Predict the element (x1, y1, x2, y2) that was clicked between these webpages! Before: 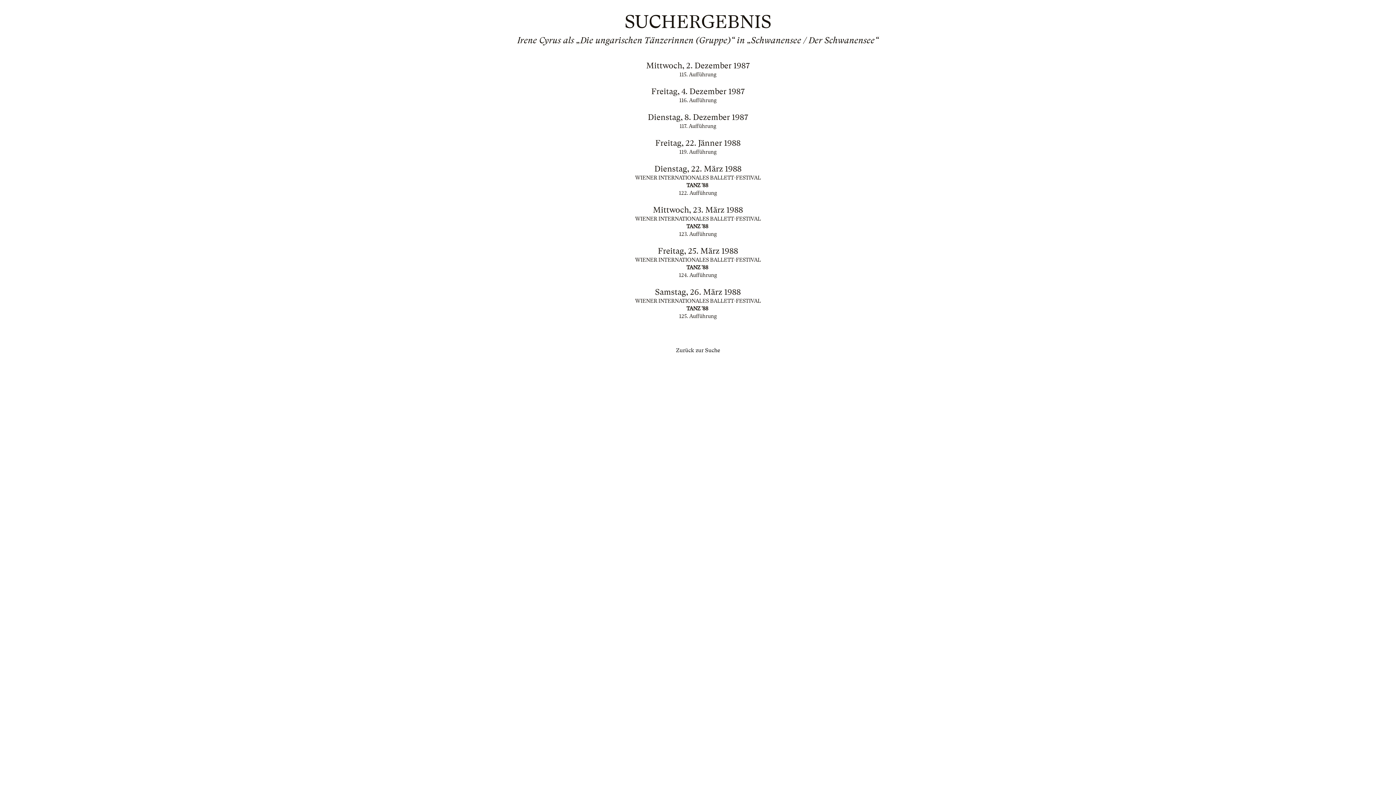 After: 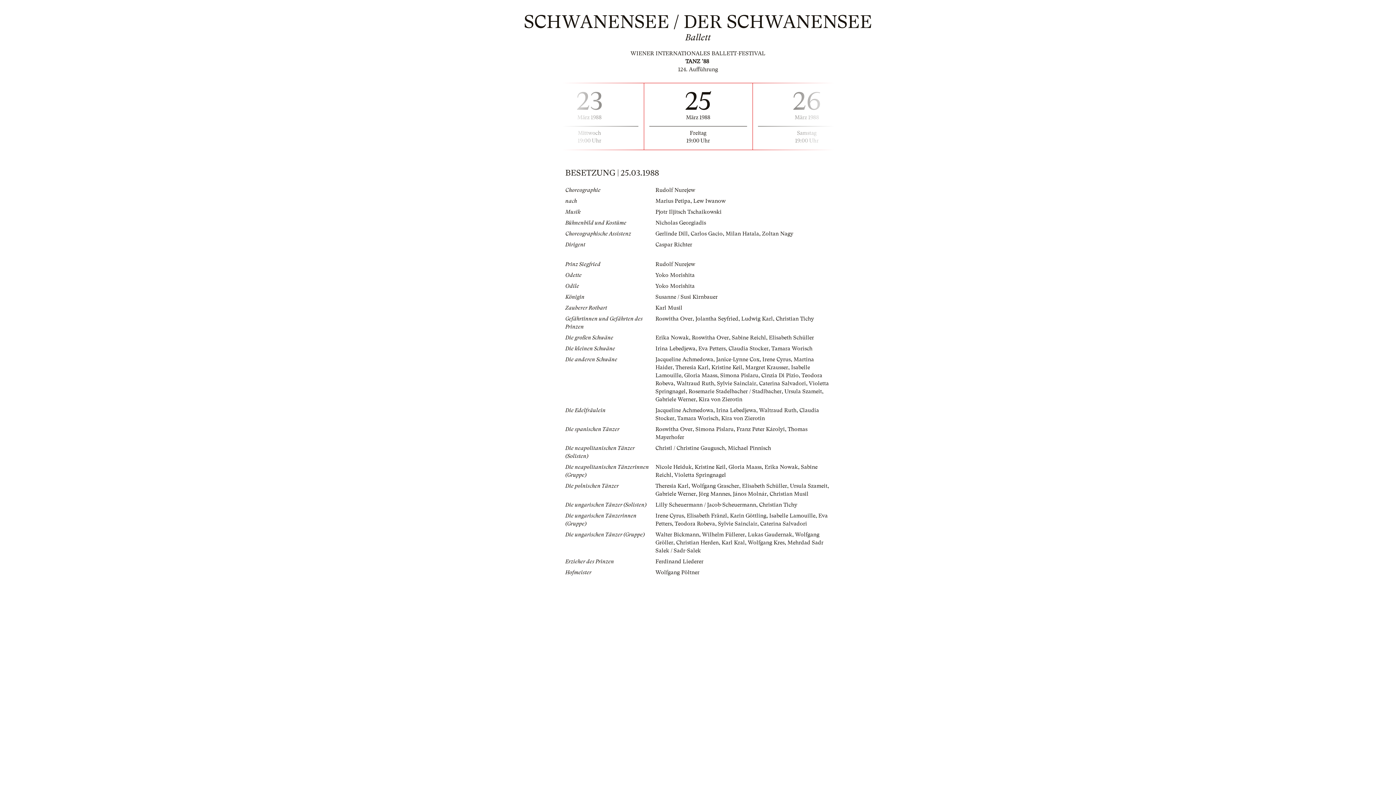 Action: bbox: (565, 246, 830, 279) label: Freitag, 25. März 1988

WIENER INTERNATIONALES BALLETT-FESTIVAL

TANZ '88 

124. Aufführung